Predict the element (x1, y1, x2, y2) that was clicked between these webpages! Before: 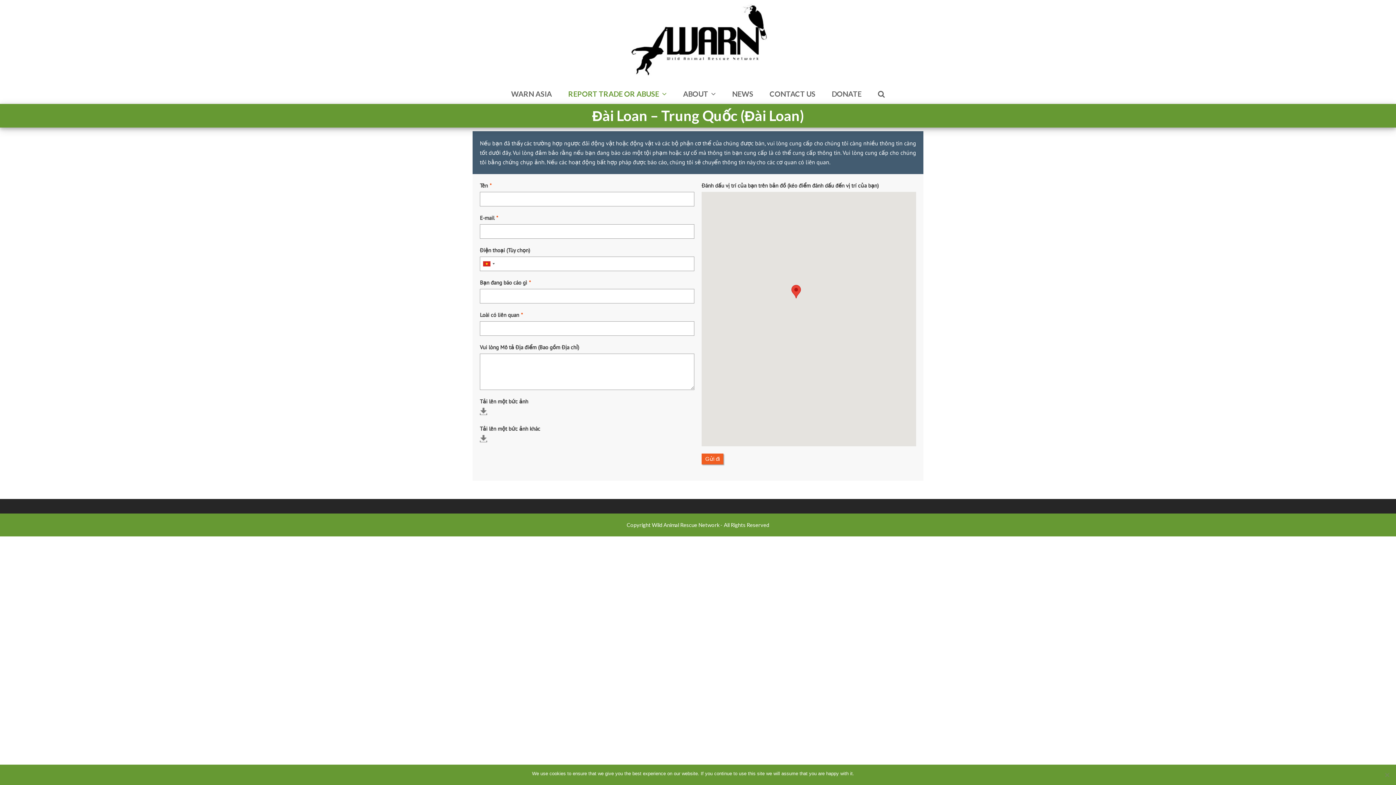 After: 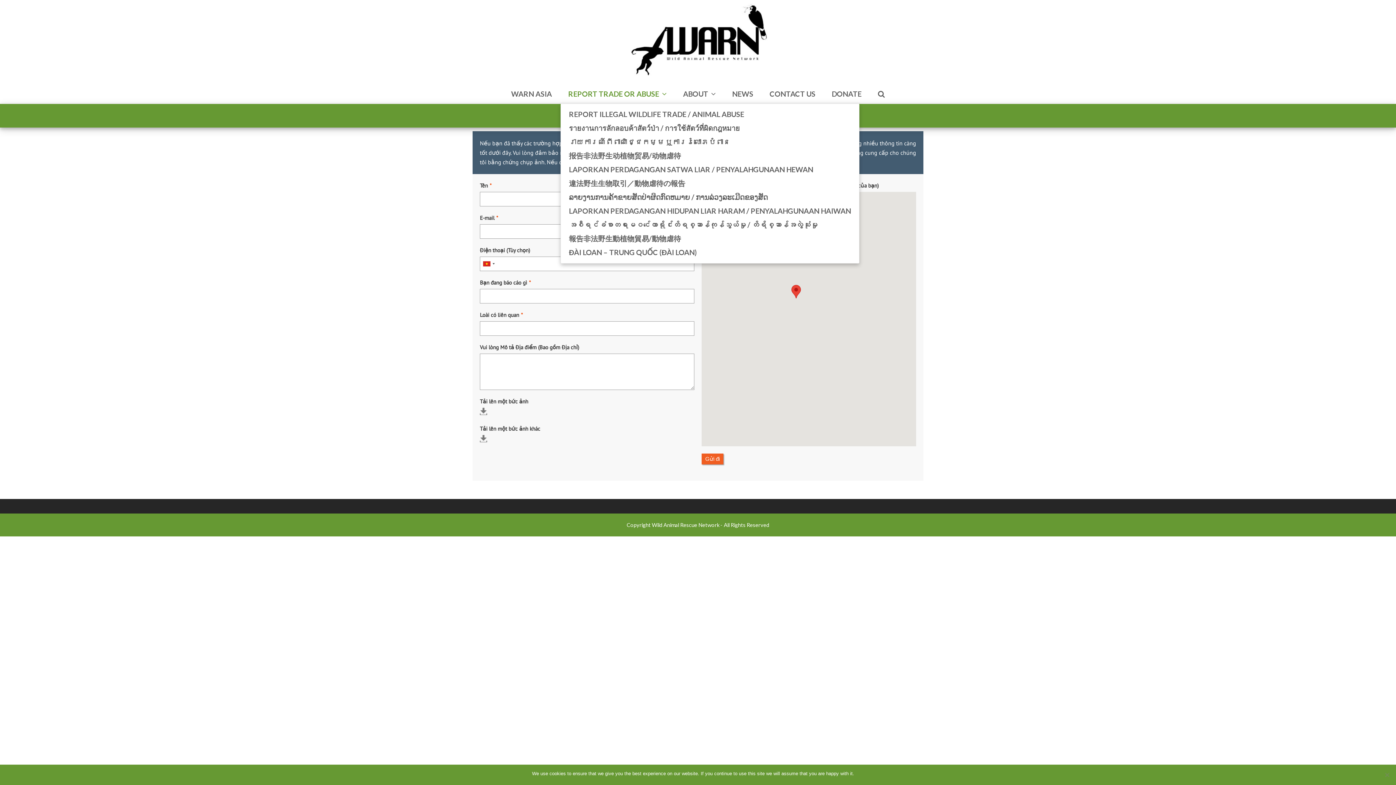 Action: bbox: (560, 85, 674, 103) label: REPORT TRADE OR ABUSE 